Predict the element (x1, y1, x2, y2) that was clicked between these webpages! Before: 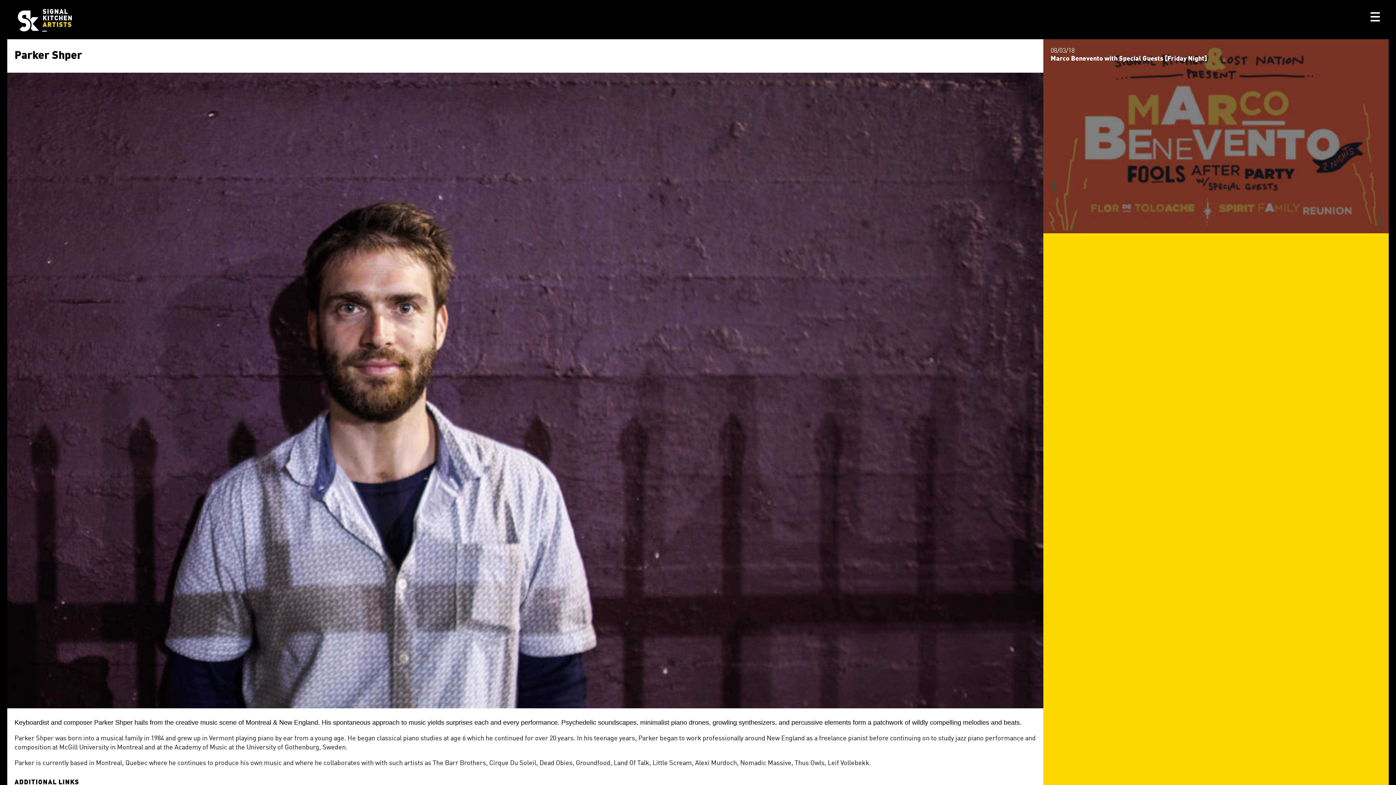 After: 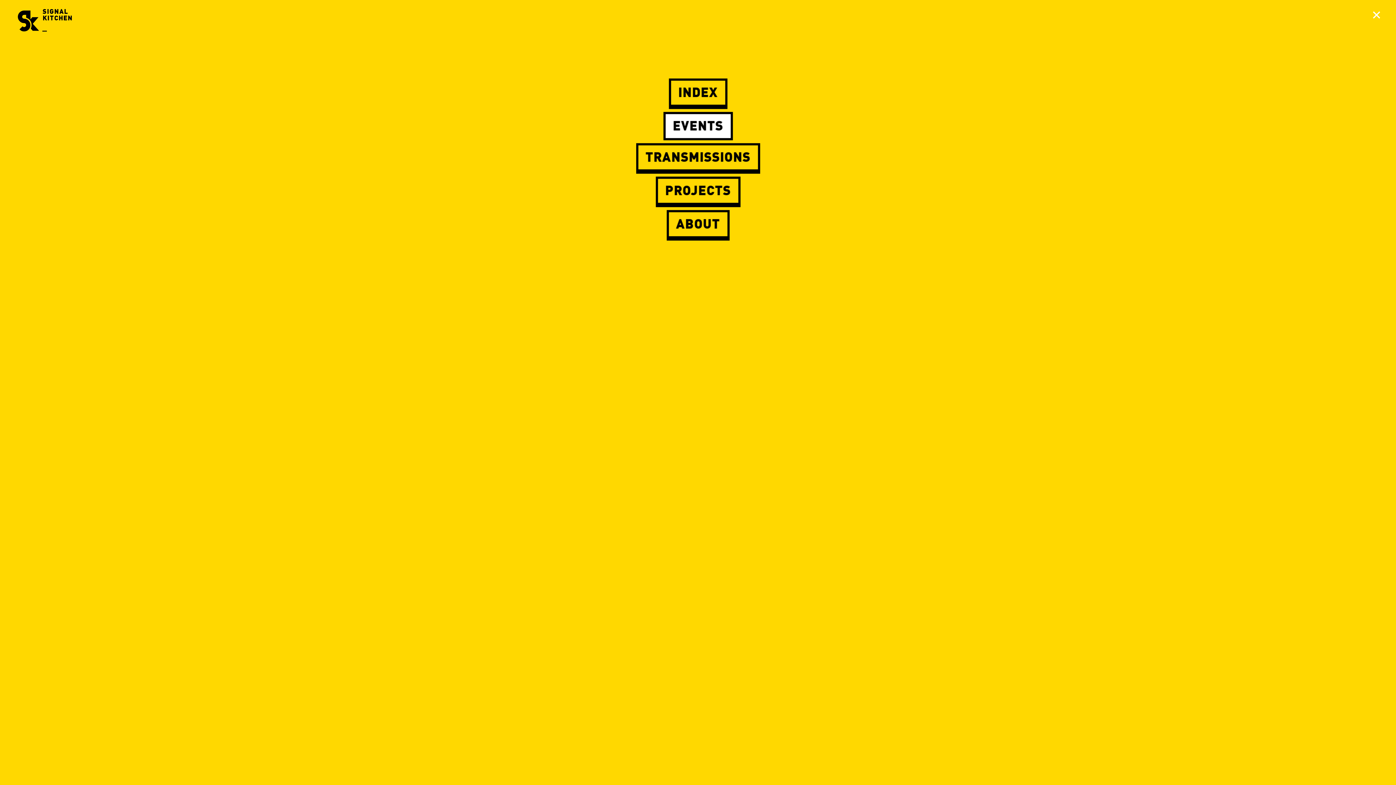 Action: bbox: (1369, 10, 1381, 27) label: View navigation